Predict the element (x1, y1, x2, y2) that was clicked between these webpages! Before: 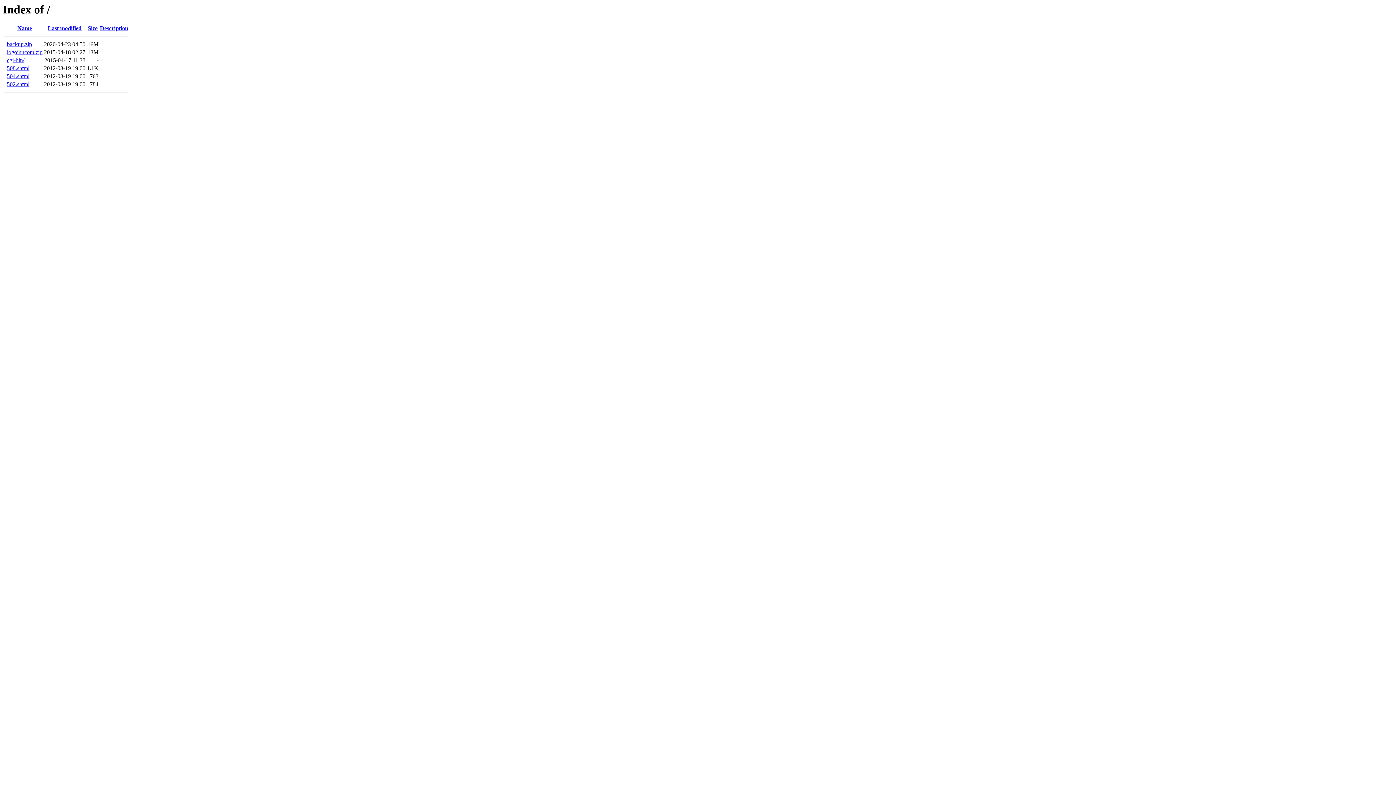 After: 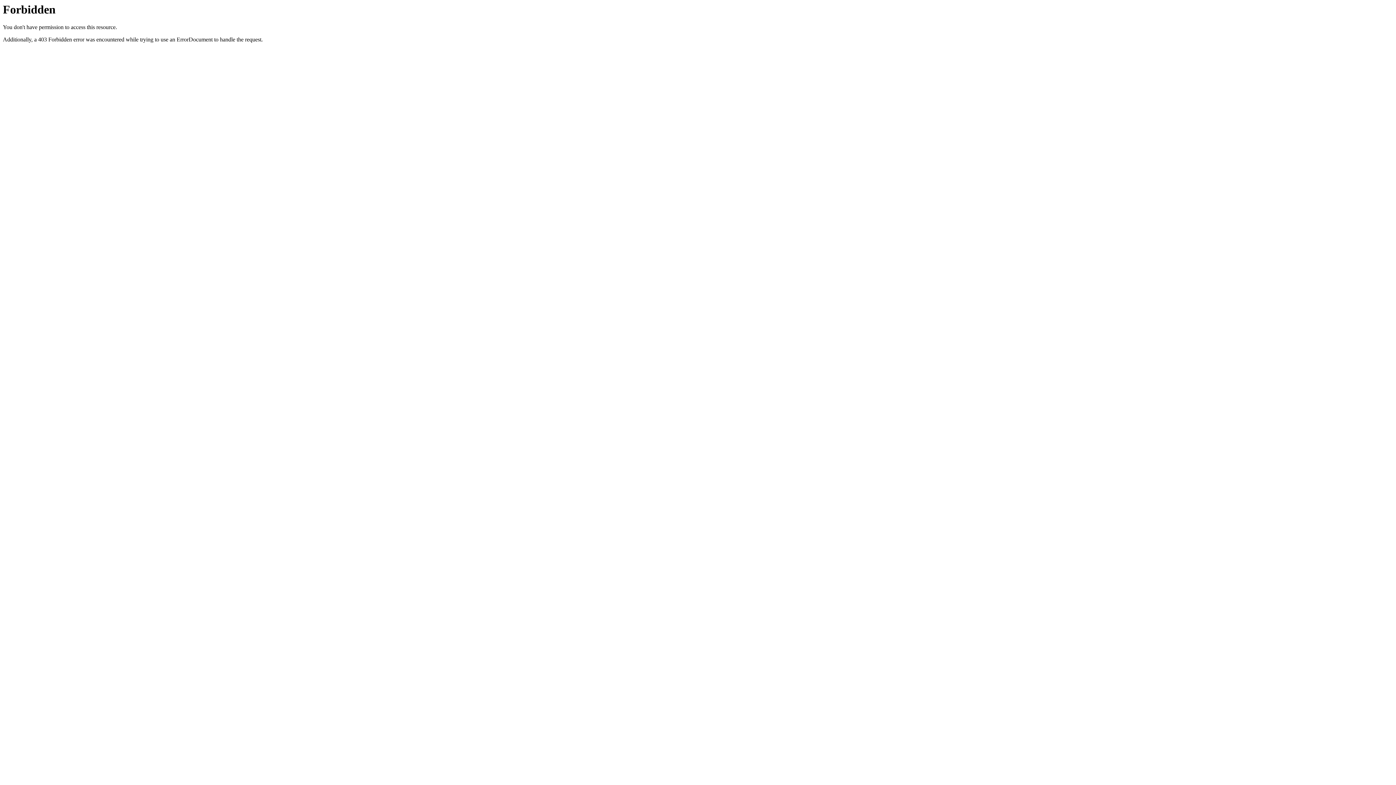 Action: label: cgi-bin/ bbox: (6, 57, 24, 63)